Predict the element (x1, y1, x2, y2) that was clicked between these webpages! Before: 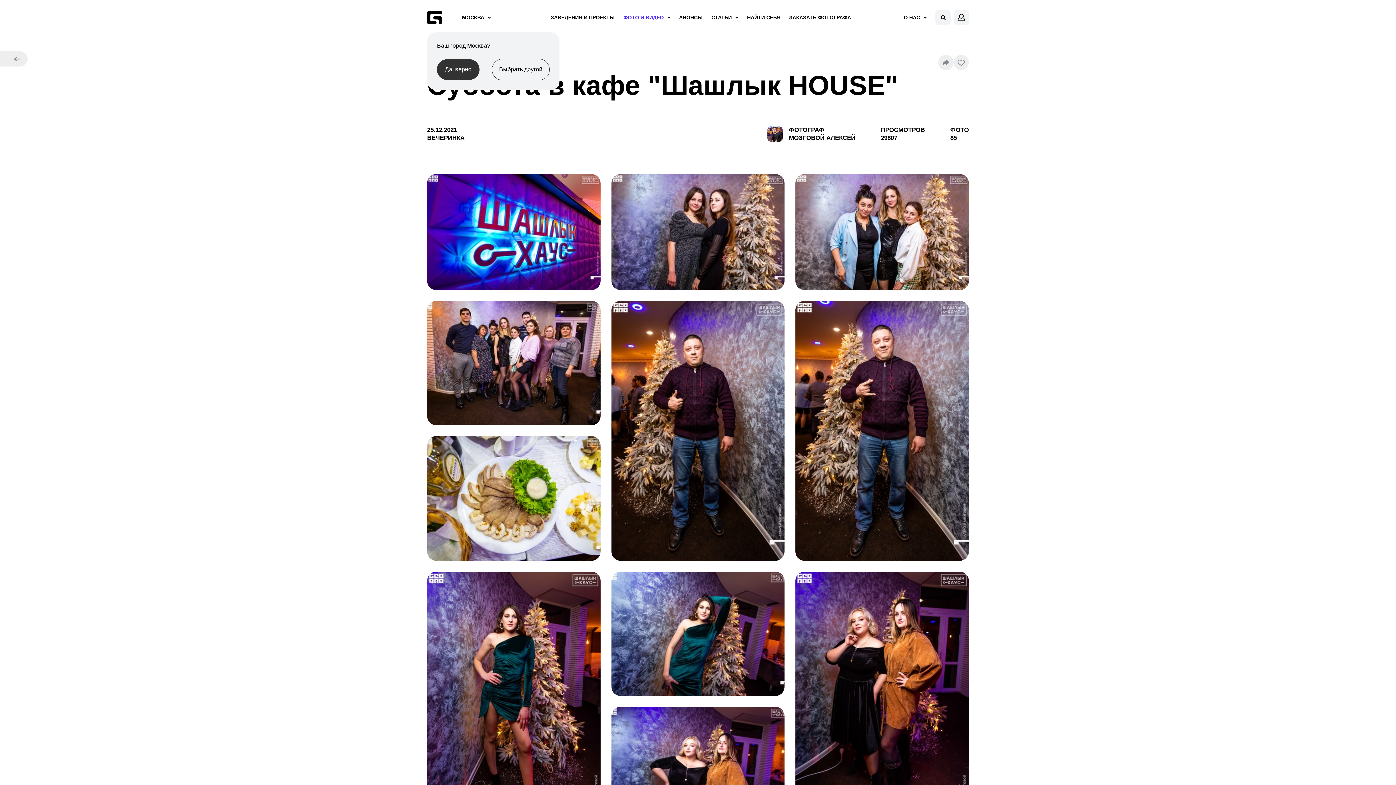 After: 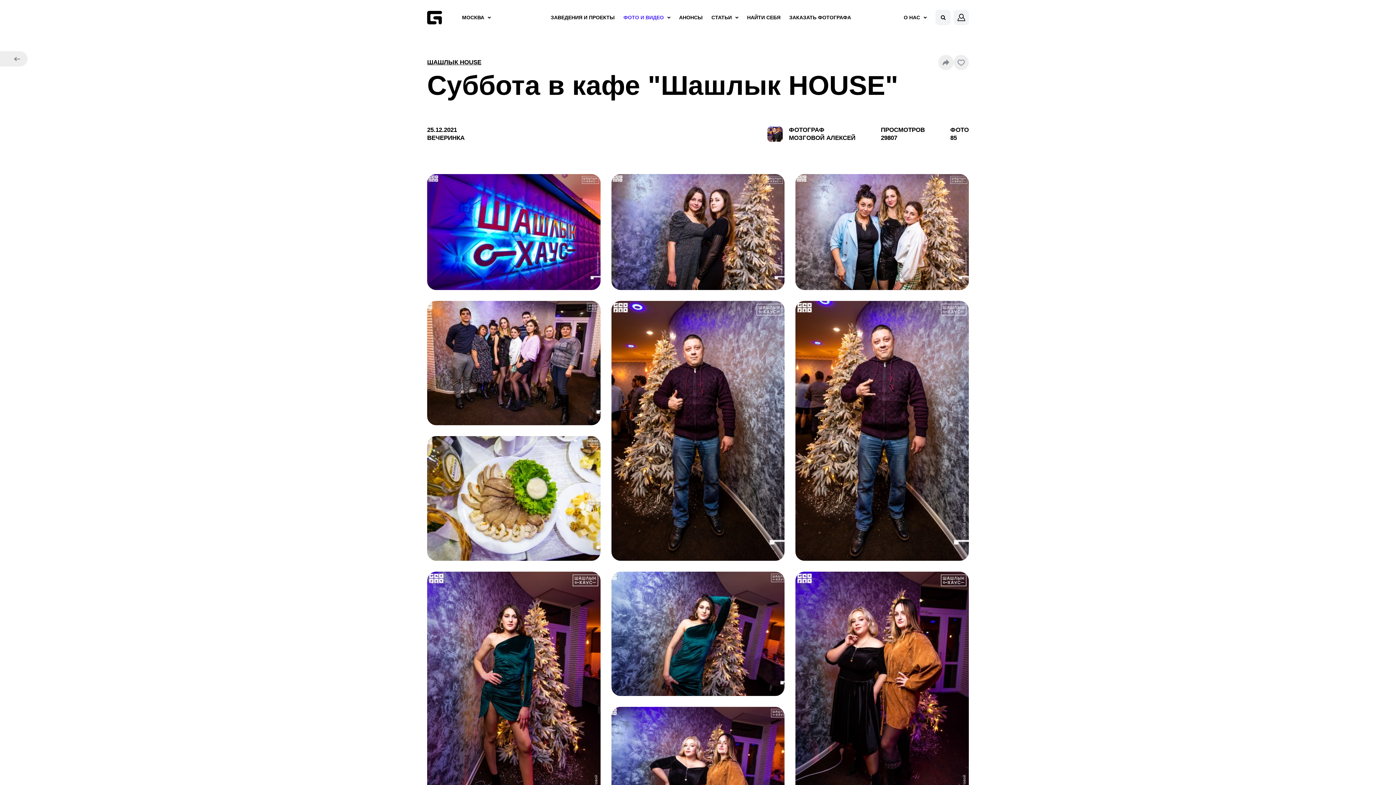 Action: label: Да, верно bbox: (437, 59, 479, 80)